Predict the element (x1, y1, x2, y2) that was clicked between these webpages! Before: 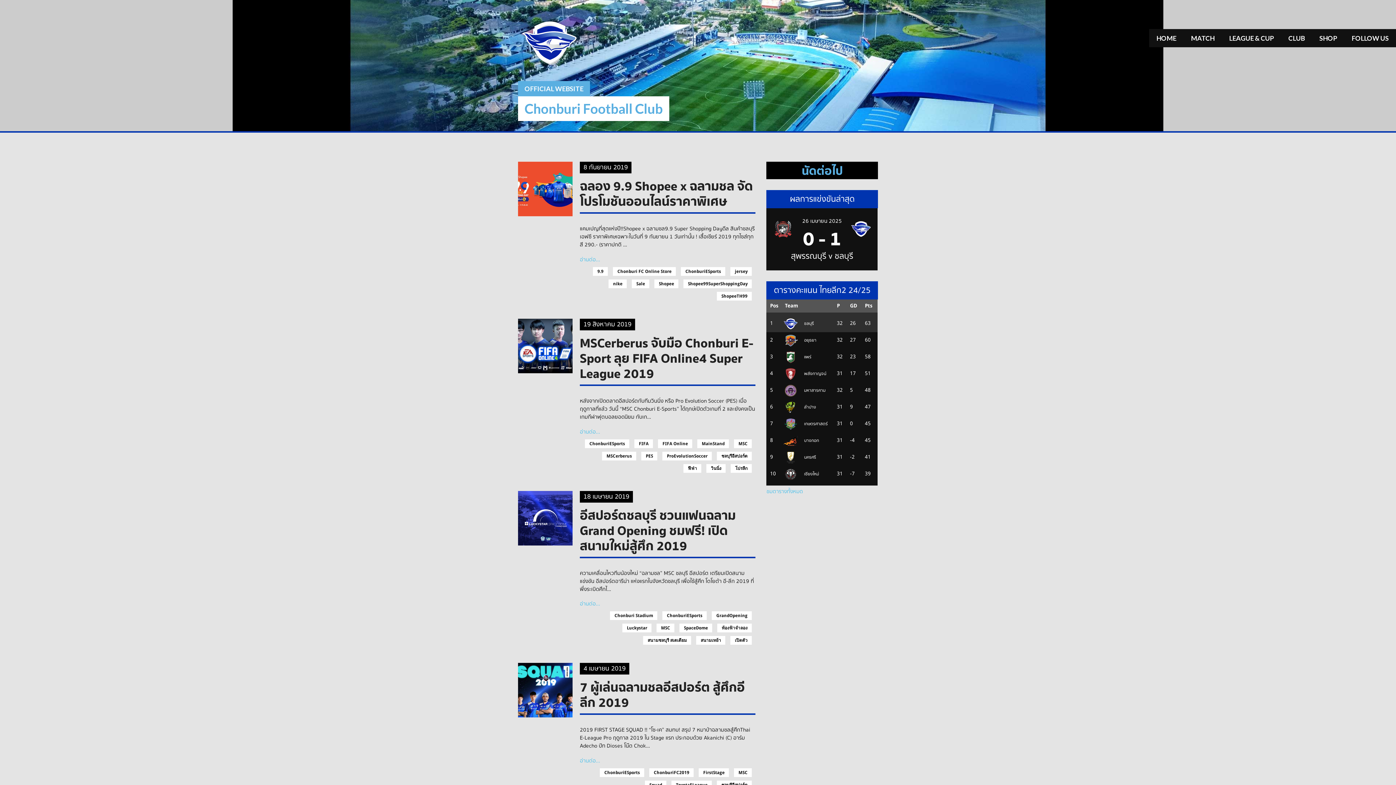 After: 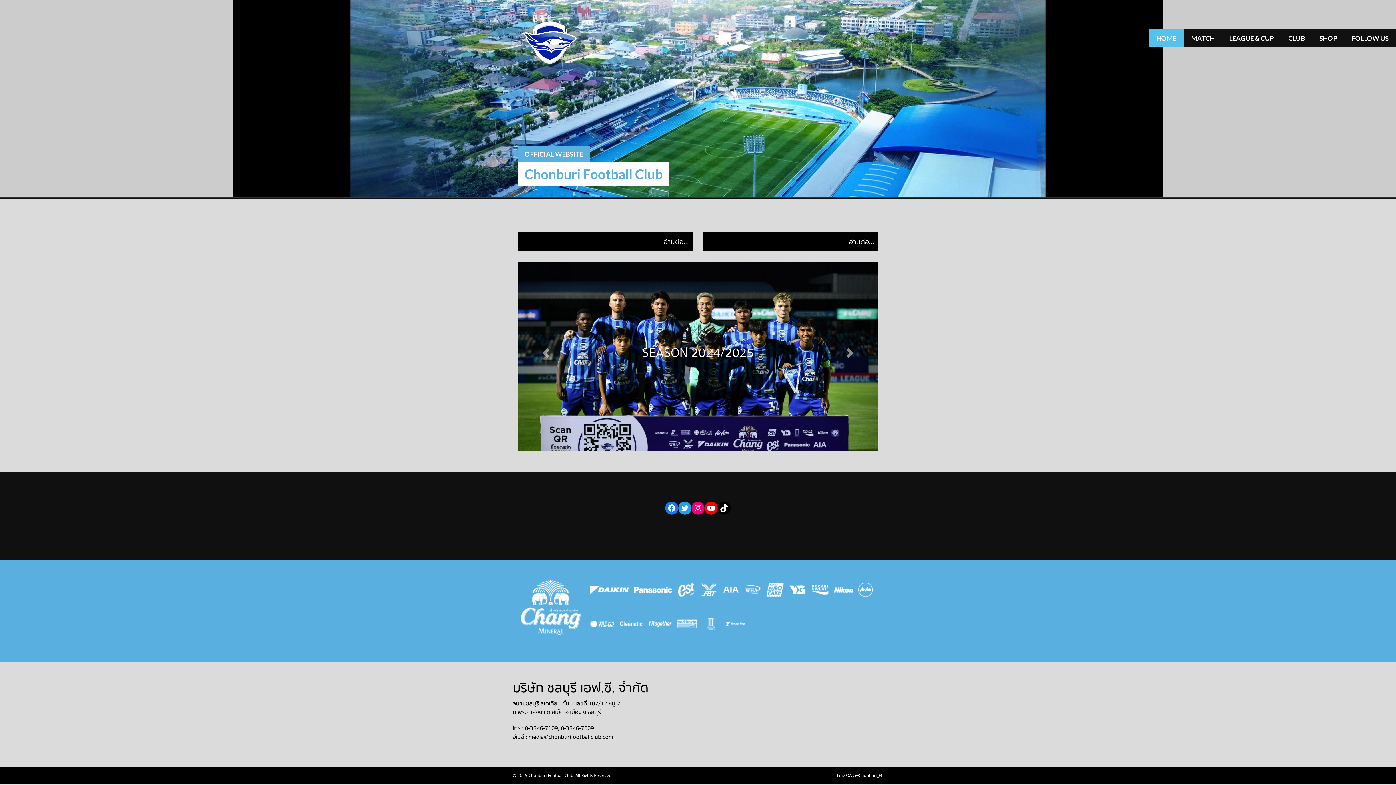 Action: label: OFFICIAL WEBSITE bbox: (524, 84, 583, 92)